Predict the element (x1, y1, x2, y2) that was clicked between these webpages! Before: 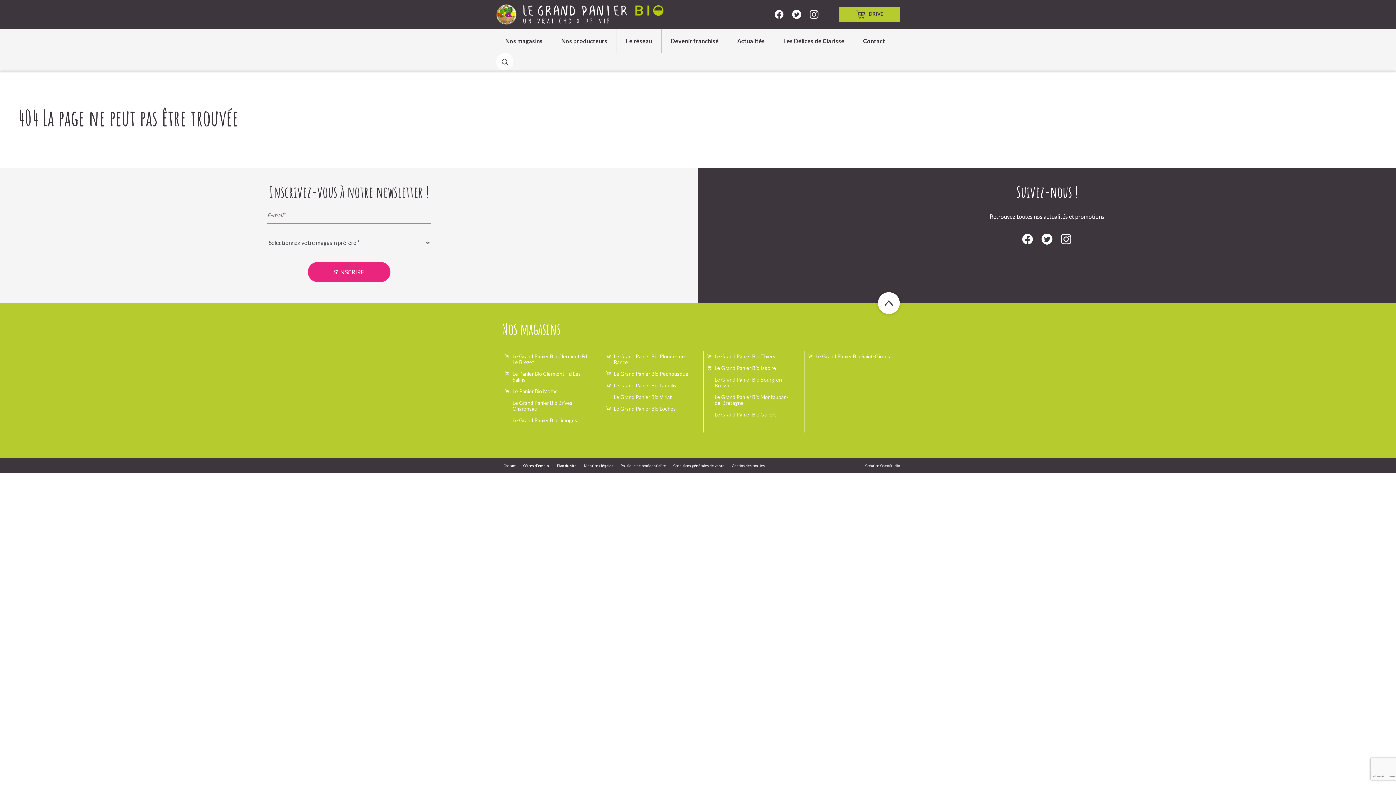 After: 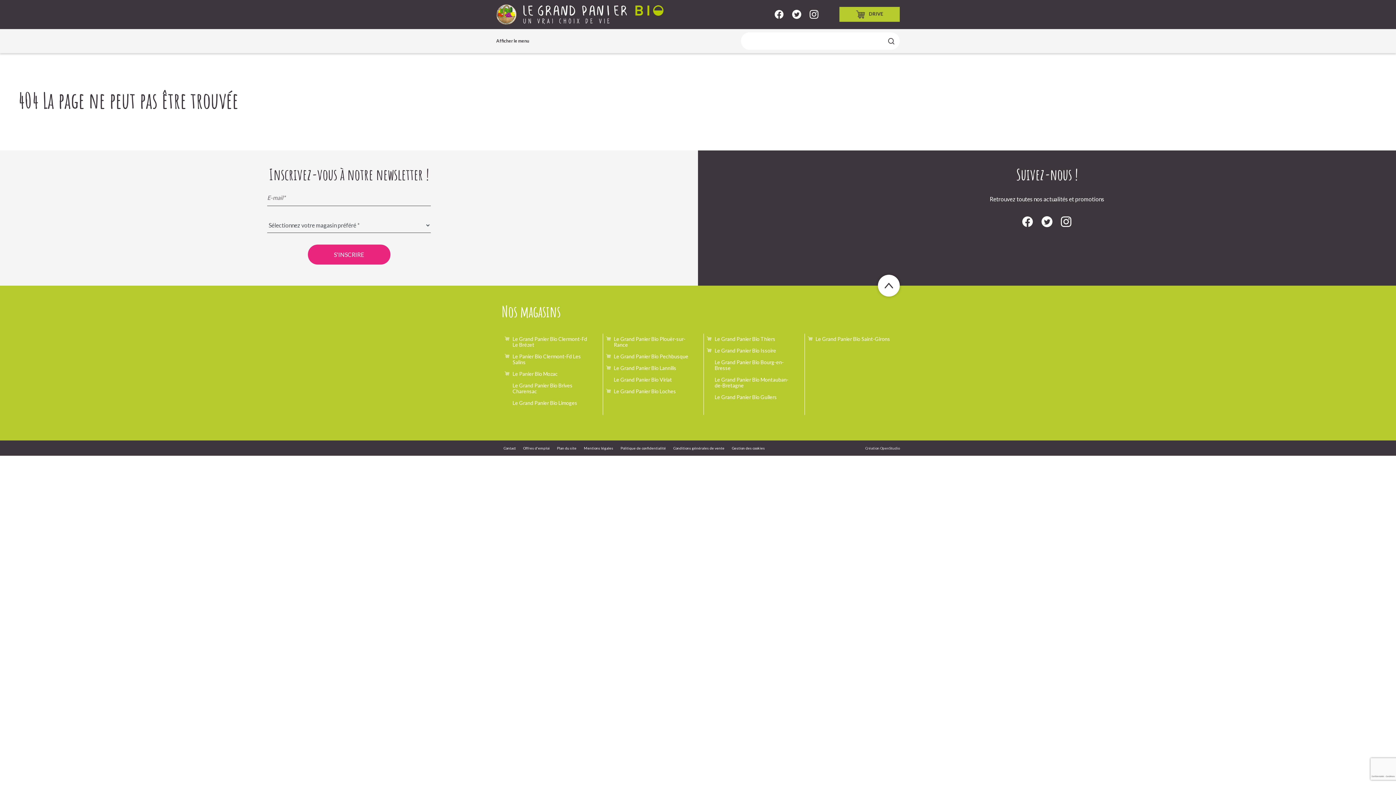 Action: bbox: (496, 52, 513, 70)